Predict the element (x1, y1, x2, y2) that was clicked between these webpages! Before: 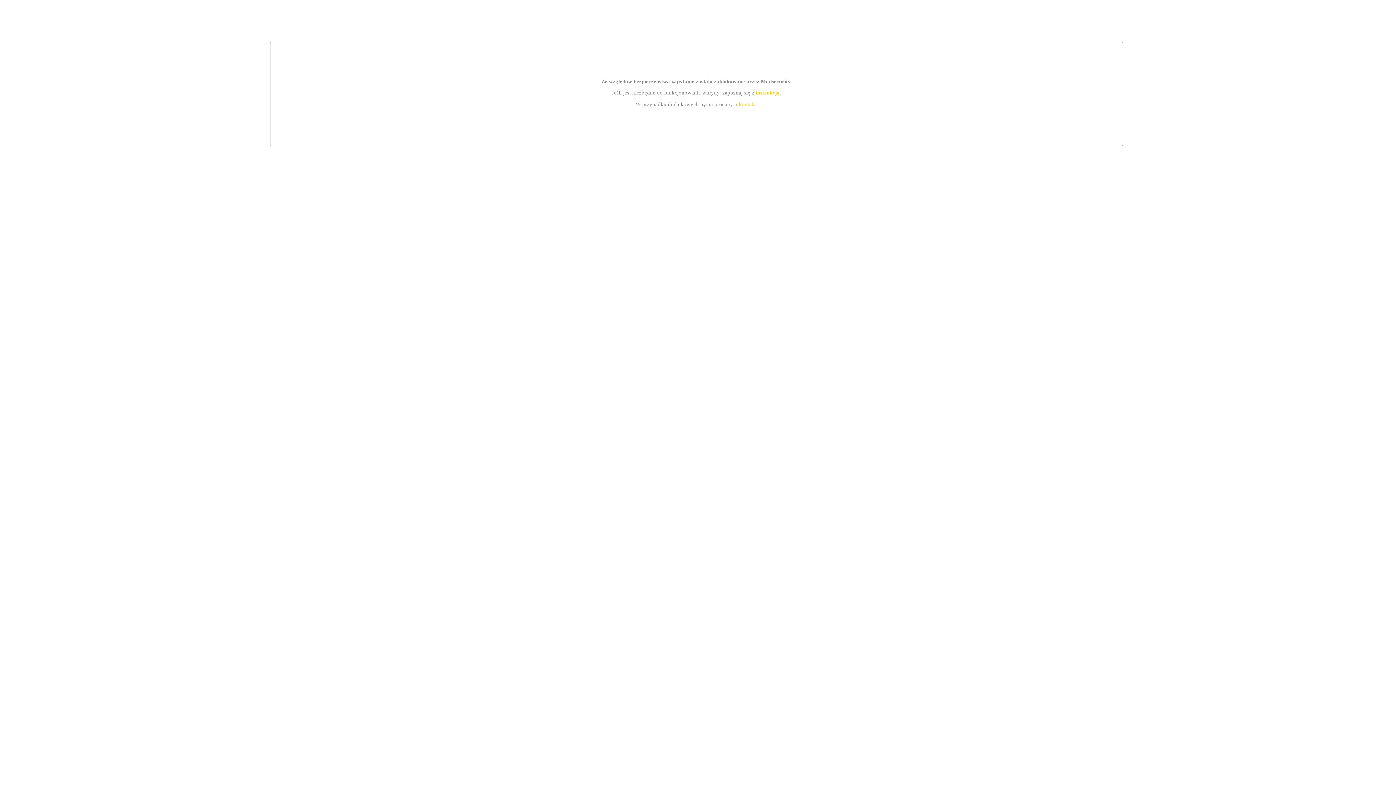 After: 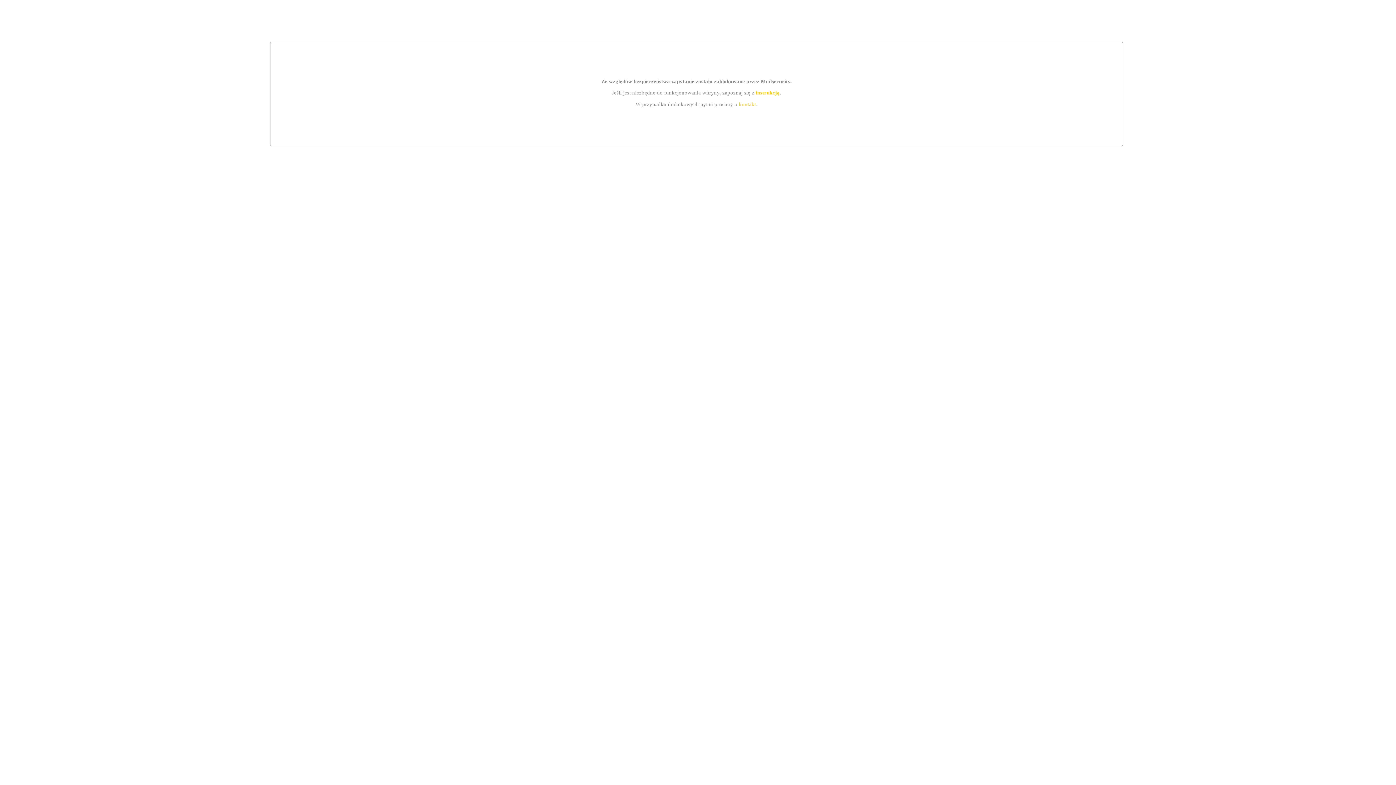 Action: bbox: (739, 101, 756, 107) label: kontakt